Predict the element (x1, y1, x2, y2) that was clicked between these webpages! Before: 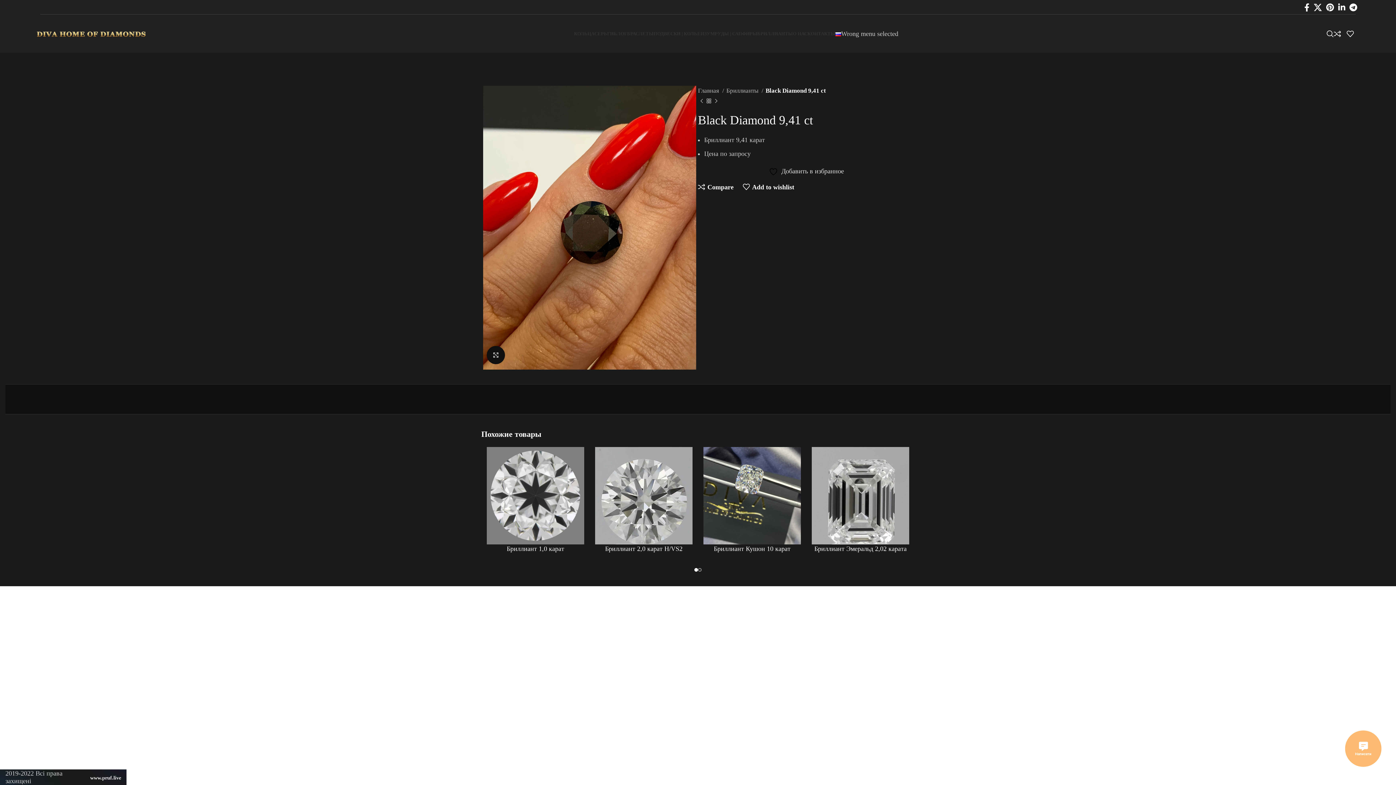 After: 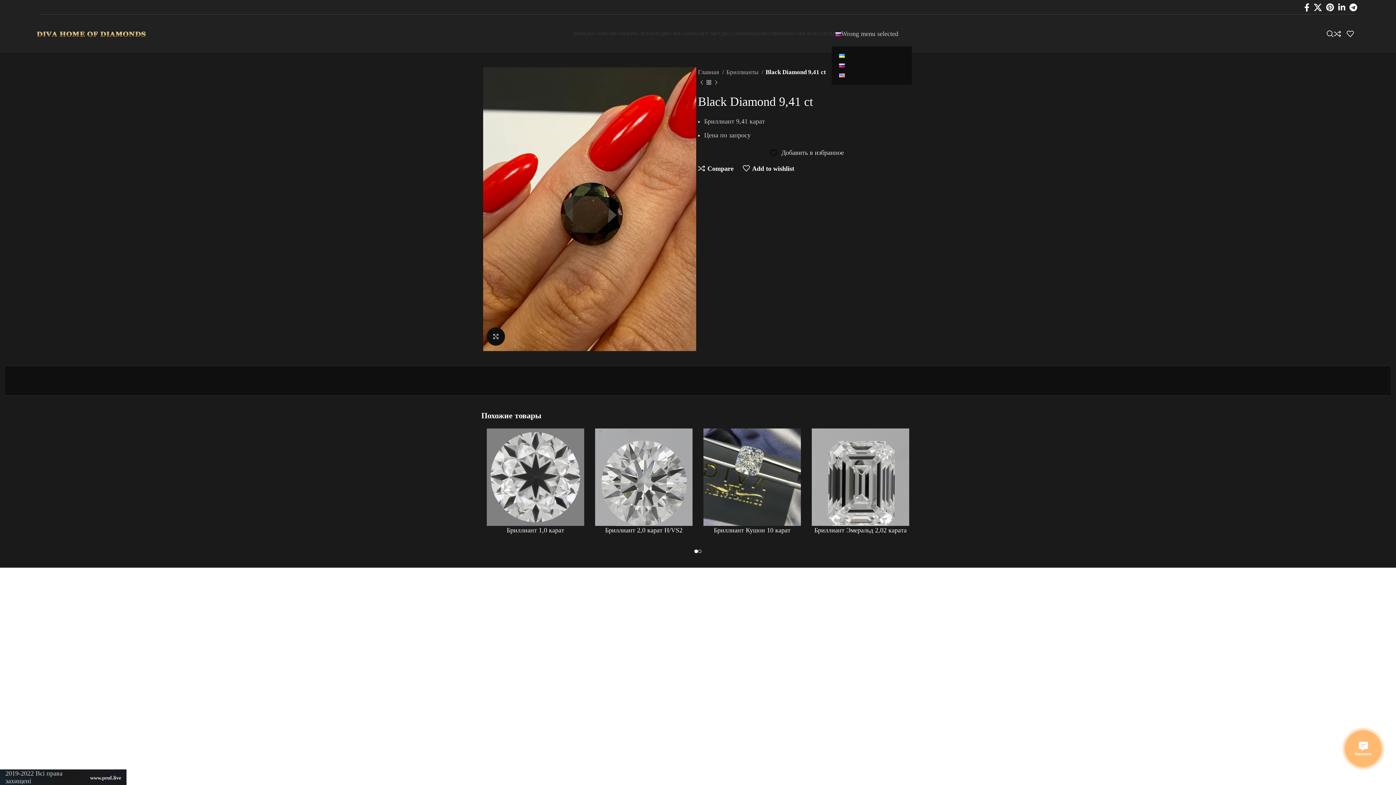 Action: bbox: (835, 26, 841, 40)